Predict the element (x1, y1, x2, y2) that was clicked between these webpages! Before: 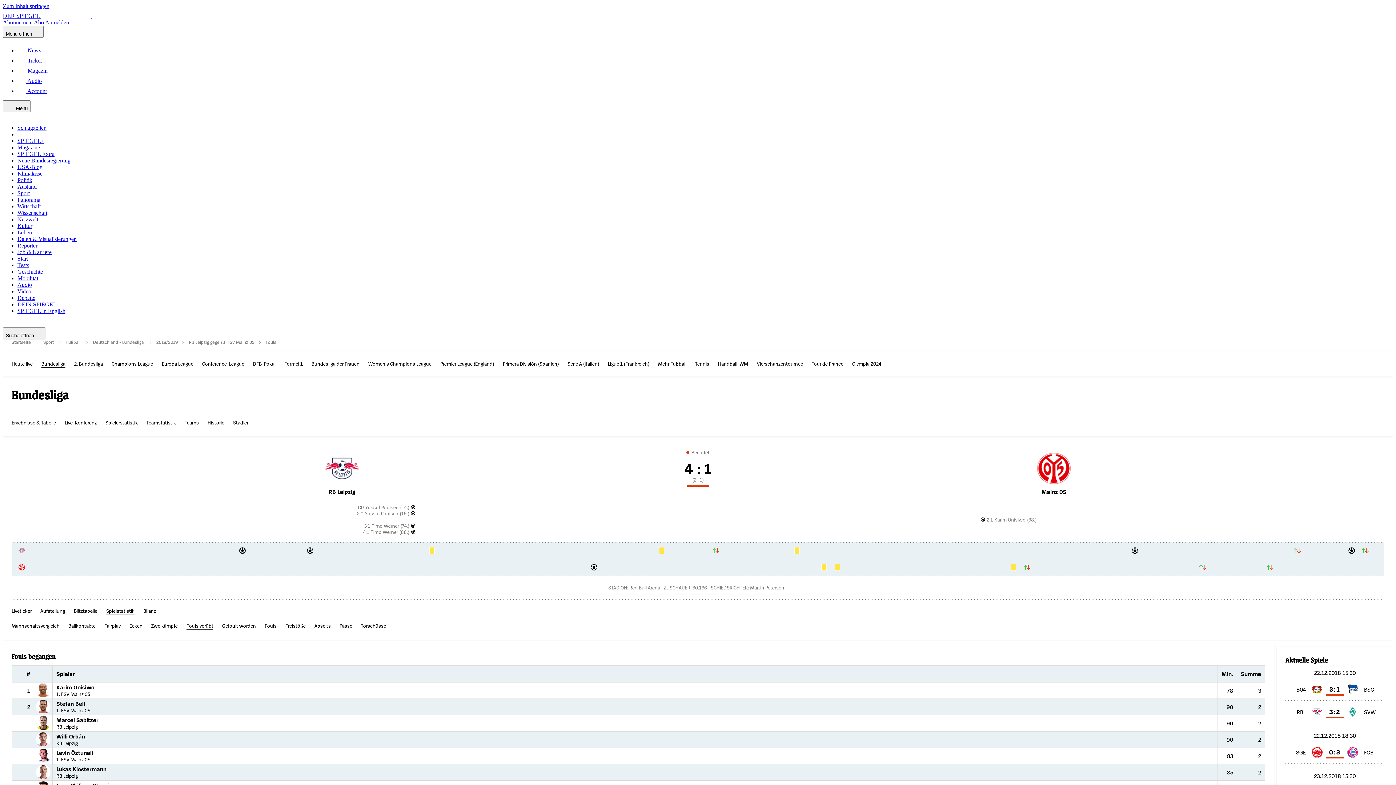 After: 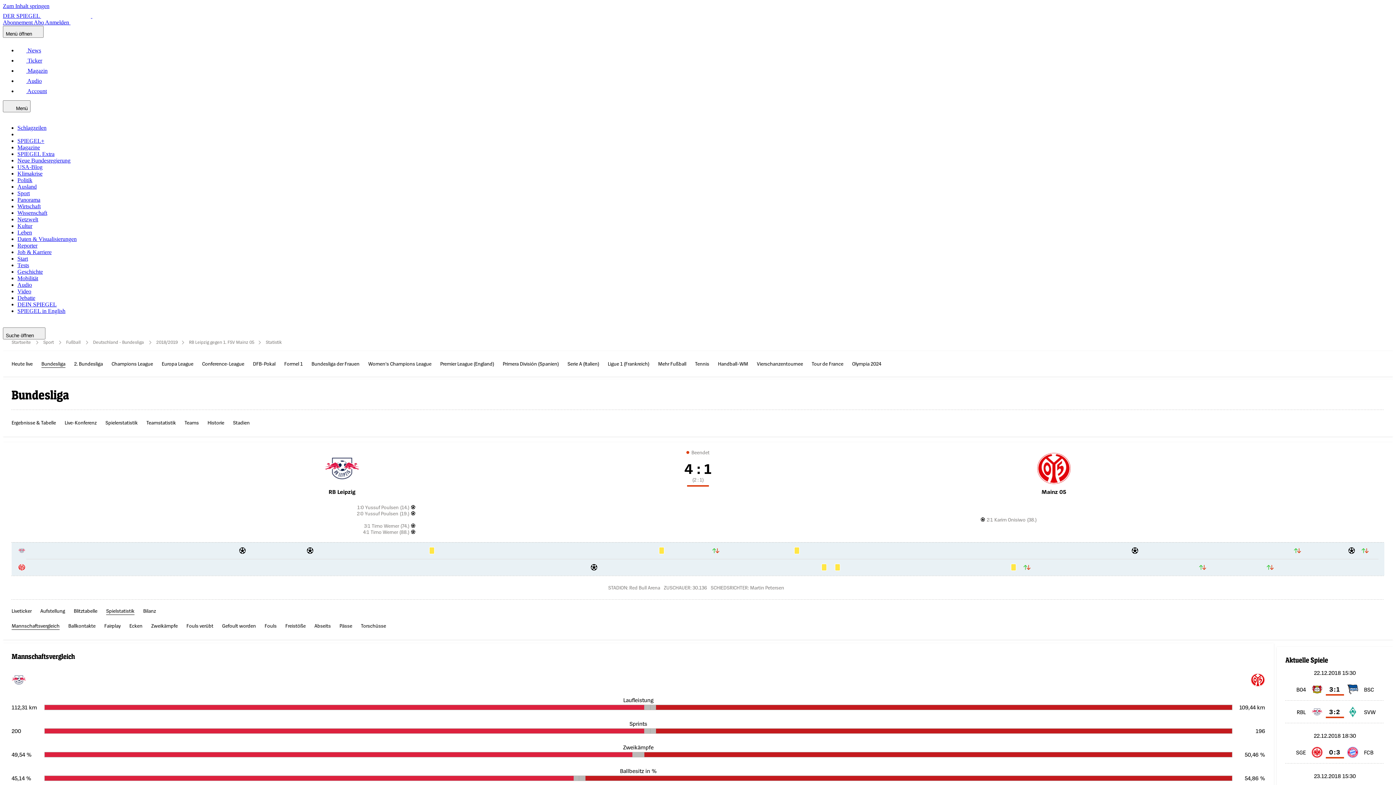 Action: bbox: (11, 622, 59, 630) label: Mannschaftsvergleich